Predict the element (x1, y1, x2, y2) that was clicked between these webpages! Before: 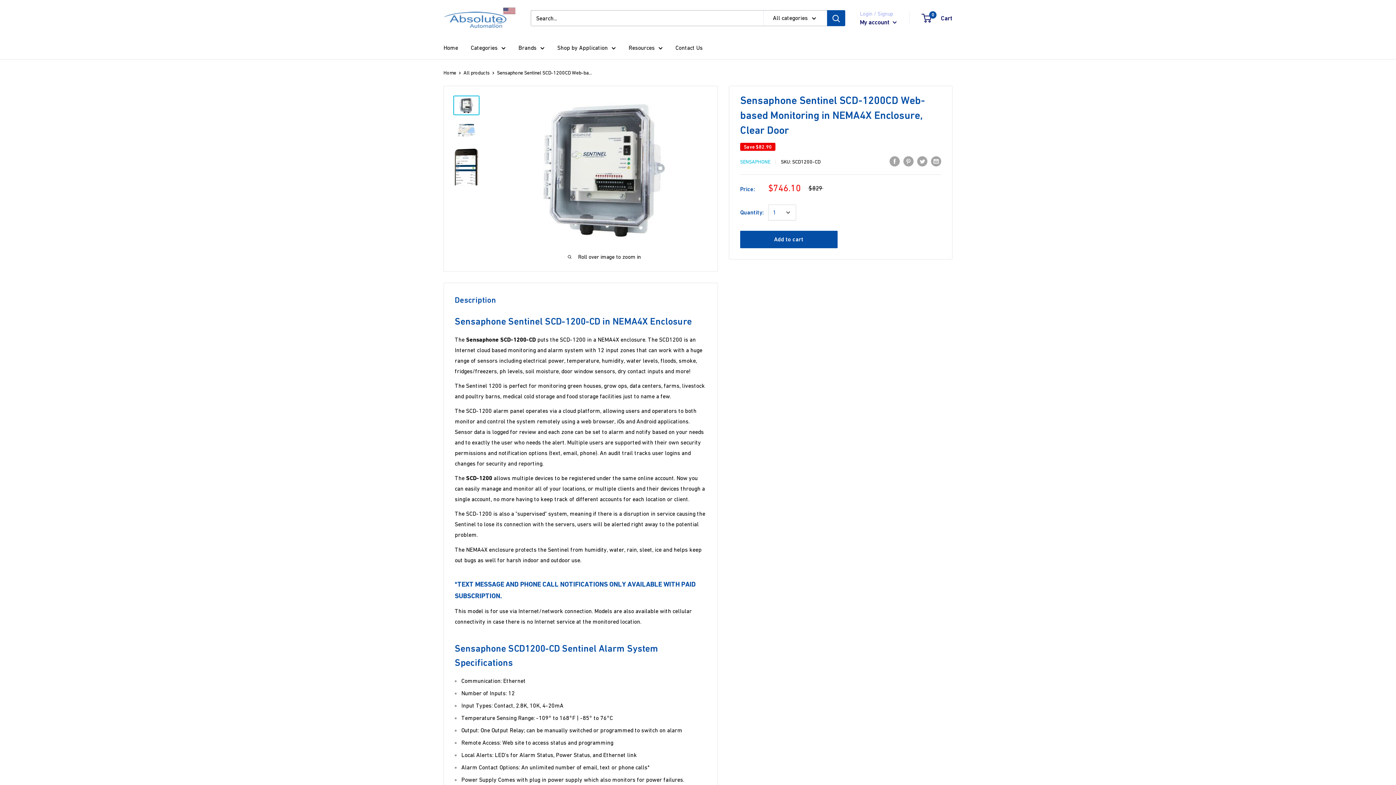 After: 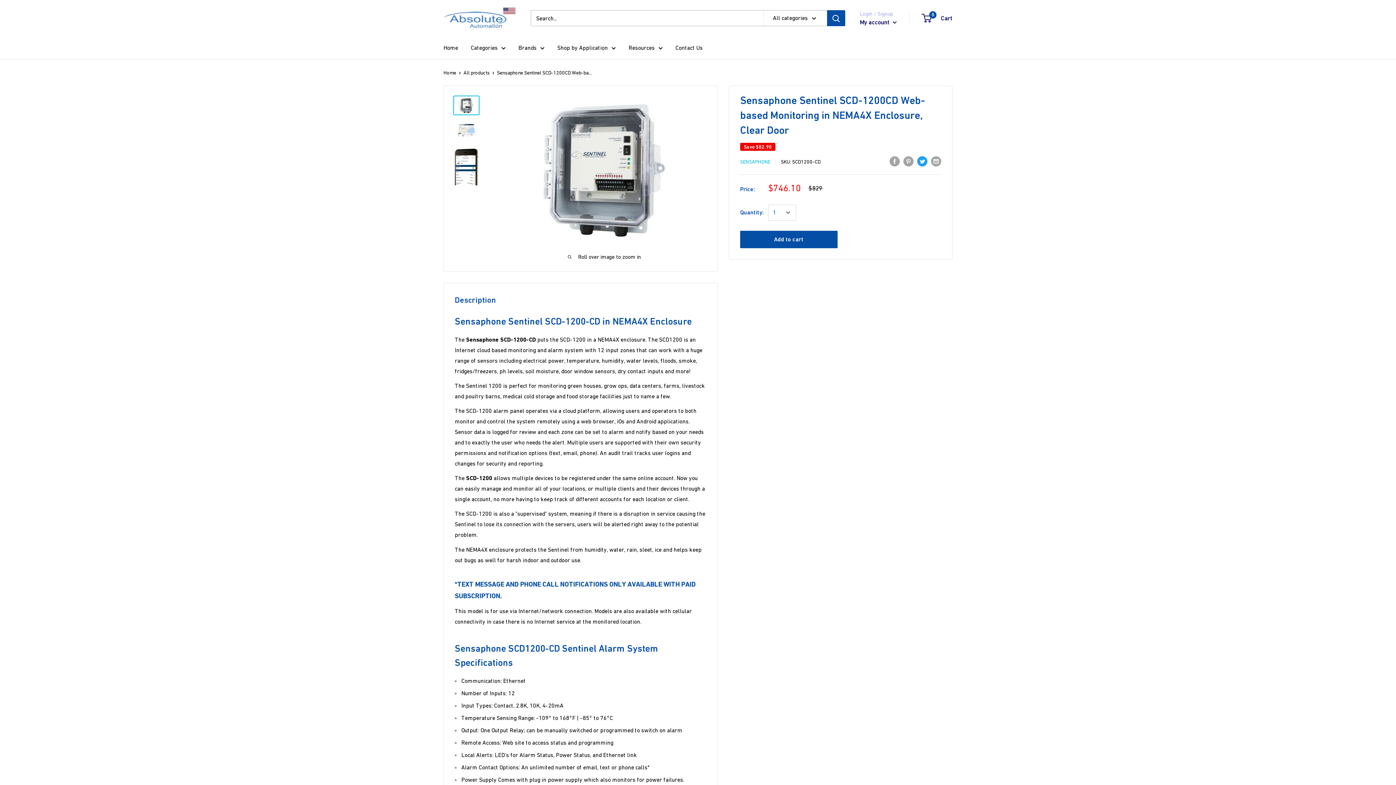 Action: label: Tweet on Twitter bbox: (917, 155, 927, 166)